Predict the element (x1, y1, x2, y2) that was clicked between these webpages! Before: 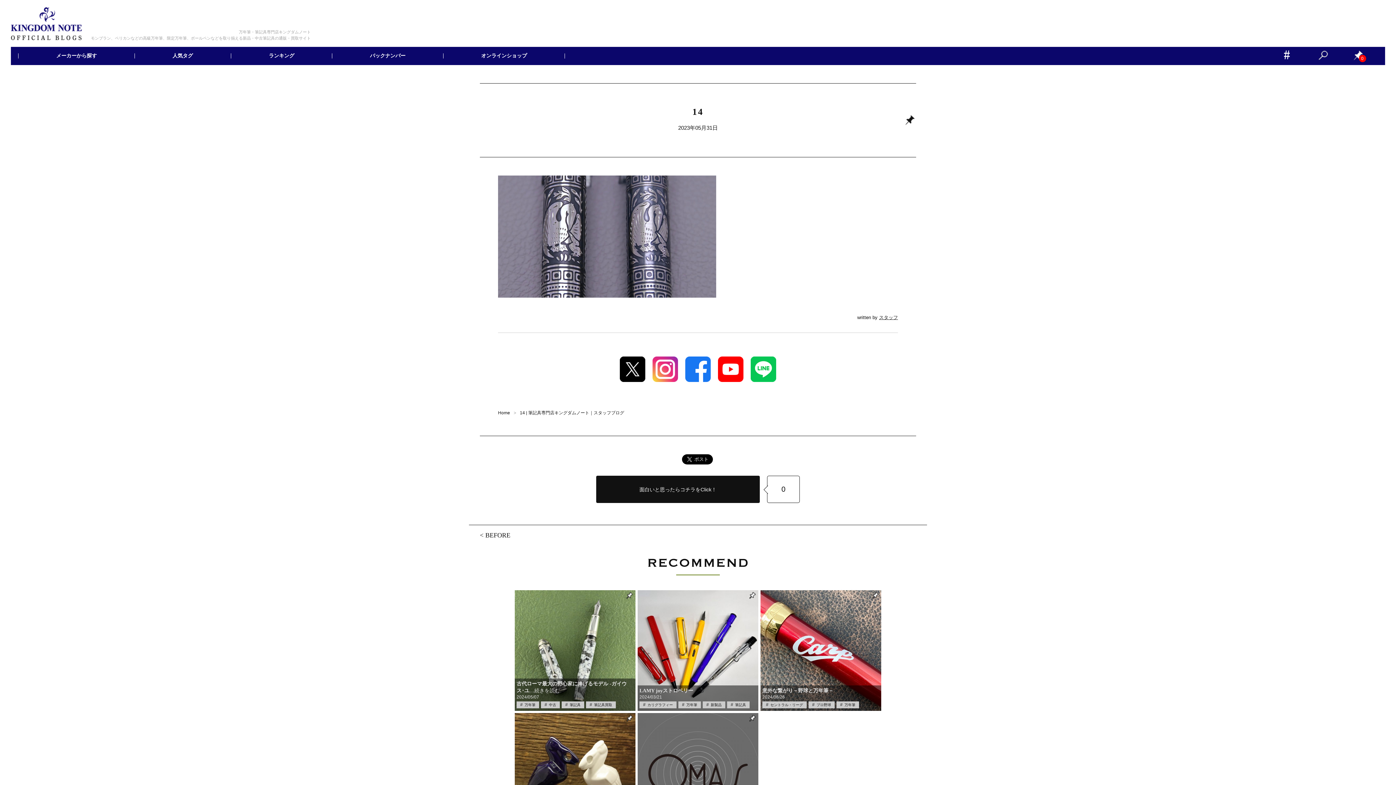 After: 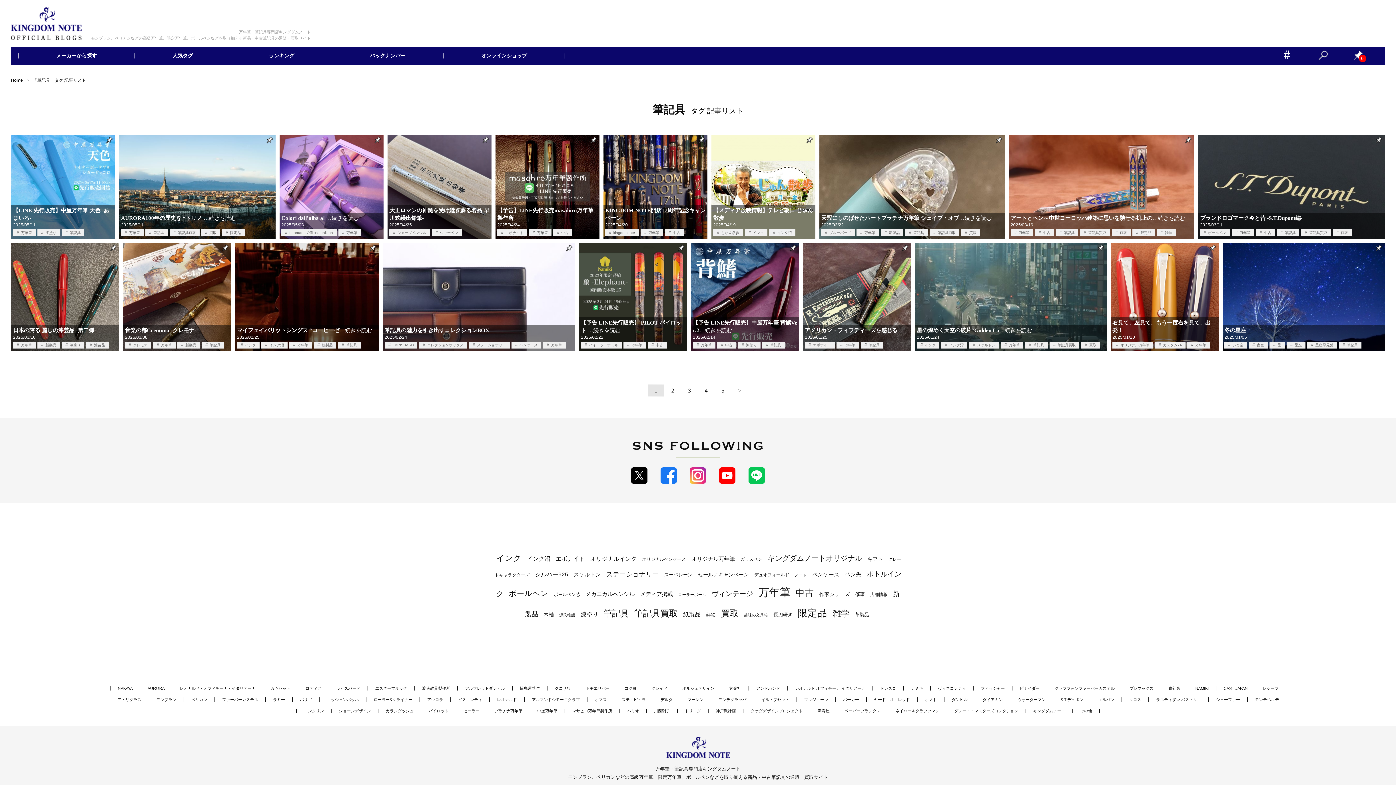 Action: label: 筆記具 bbox: (561, 701, 584, 709)